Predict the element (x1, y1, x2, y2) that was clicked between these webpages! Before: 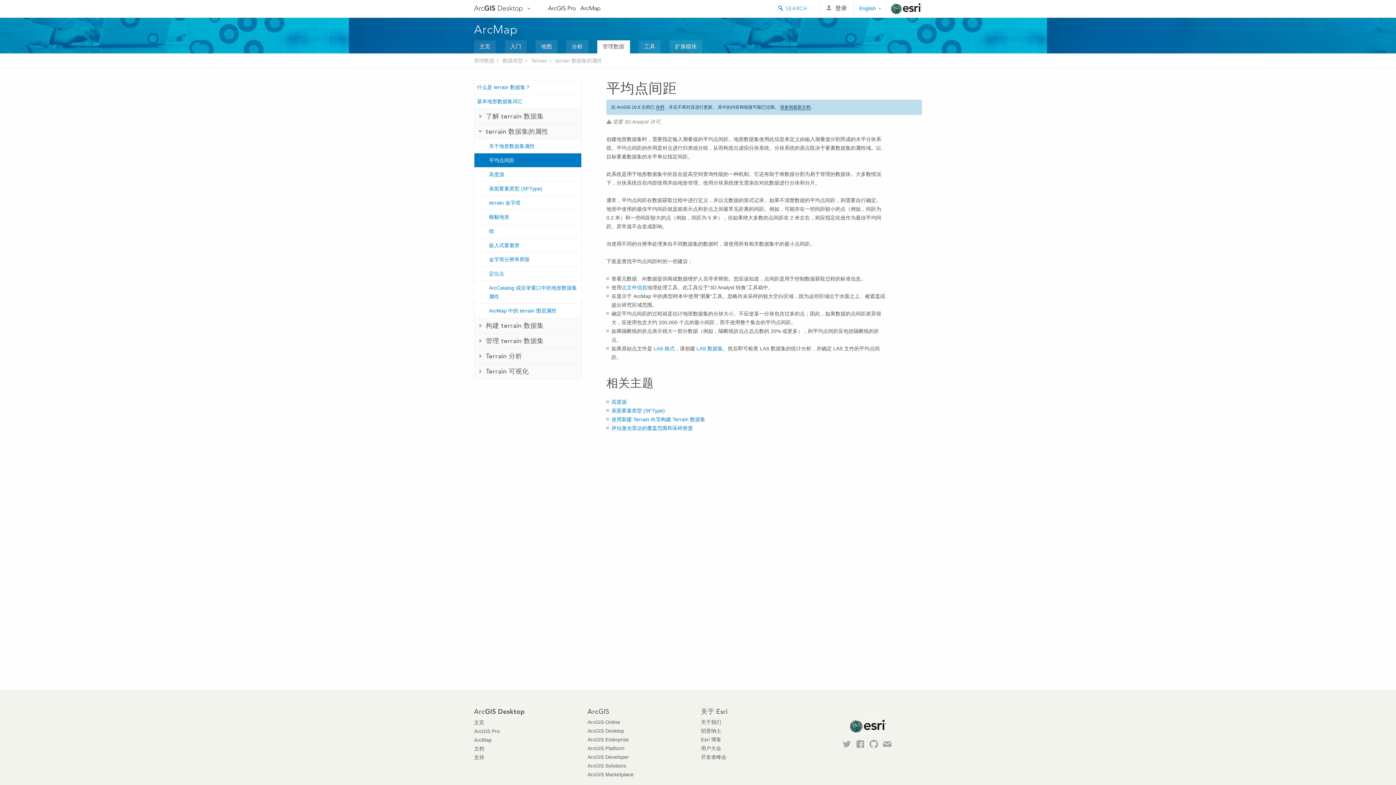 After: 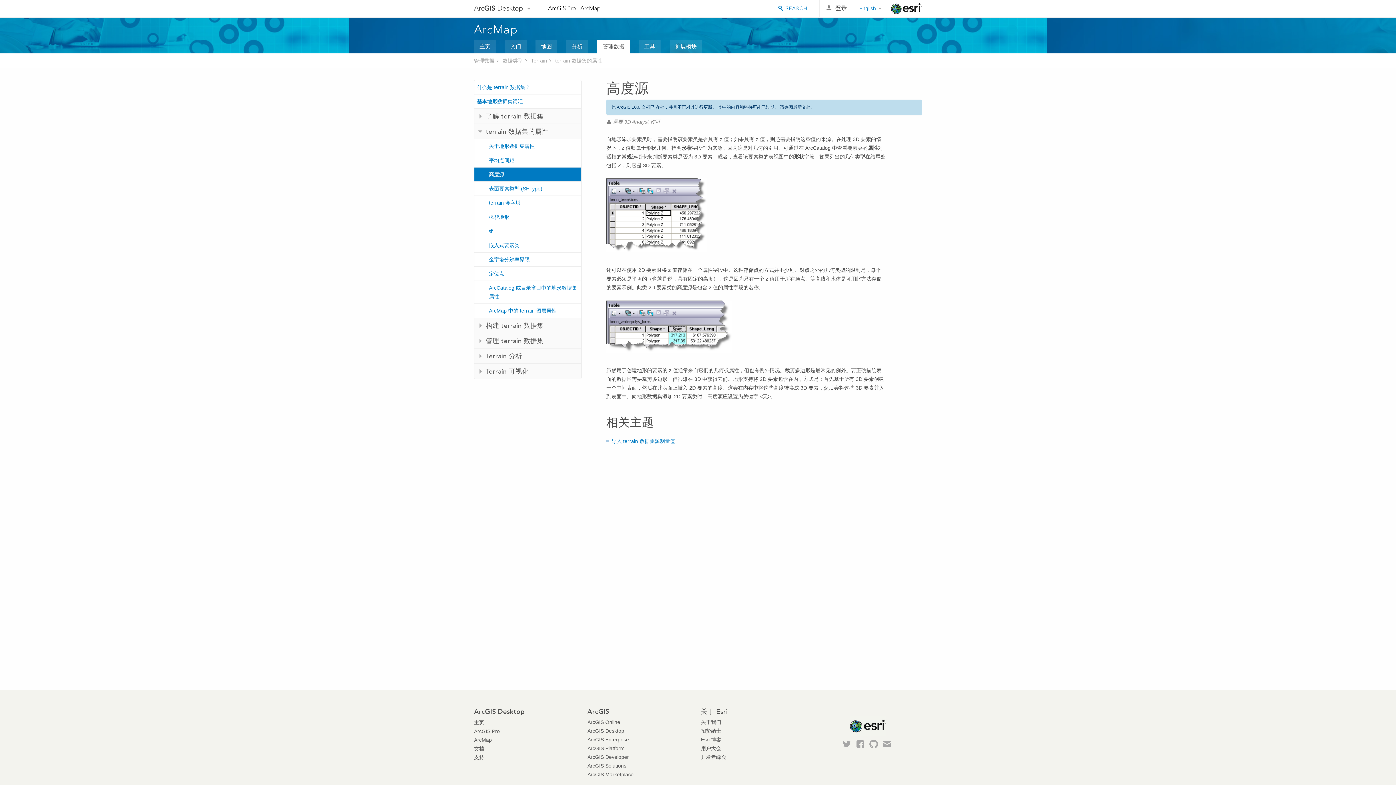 Action: label: 高度源 bbox: (474, 167, 581, 181)